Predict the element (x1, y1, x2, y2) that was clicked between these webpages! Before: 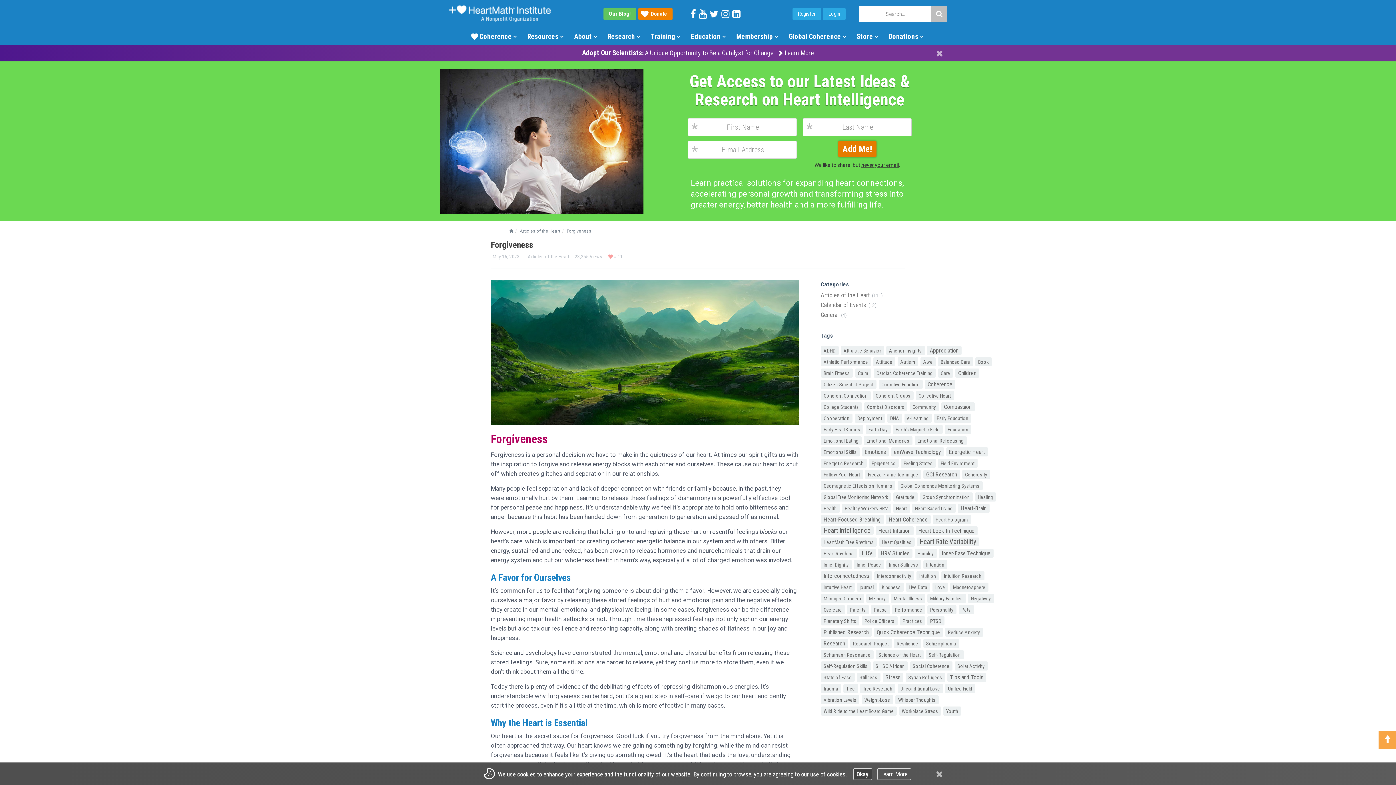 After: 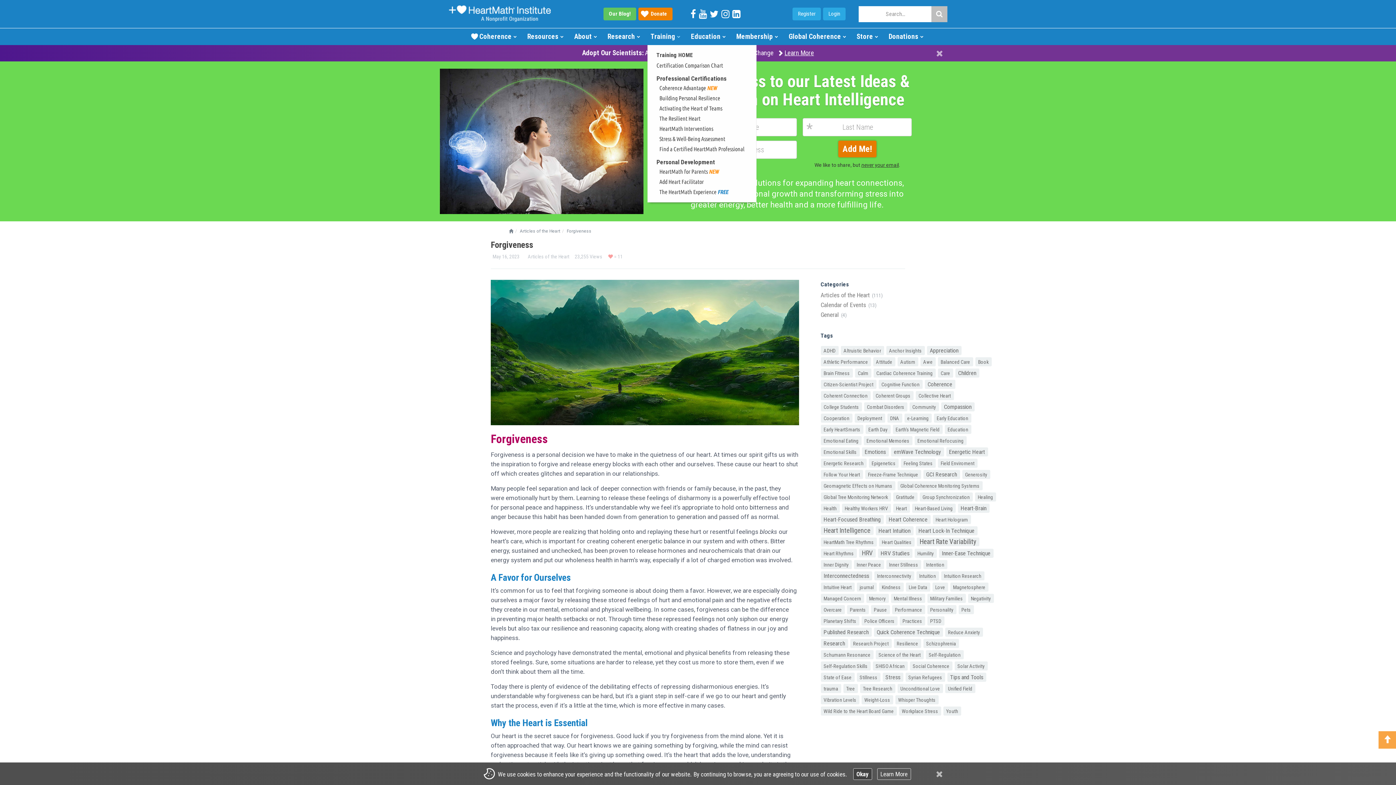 Action: bbox: (647, 28, 688, 45) label: Training